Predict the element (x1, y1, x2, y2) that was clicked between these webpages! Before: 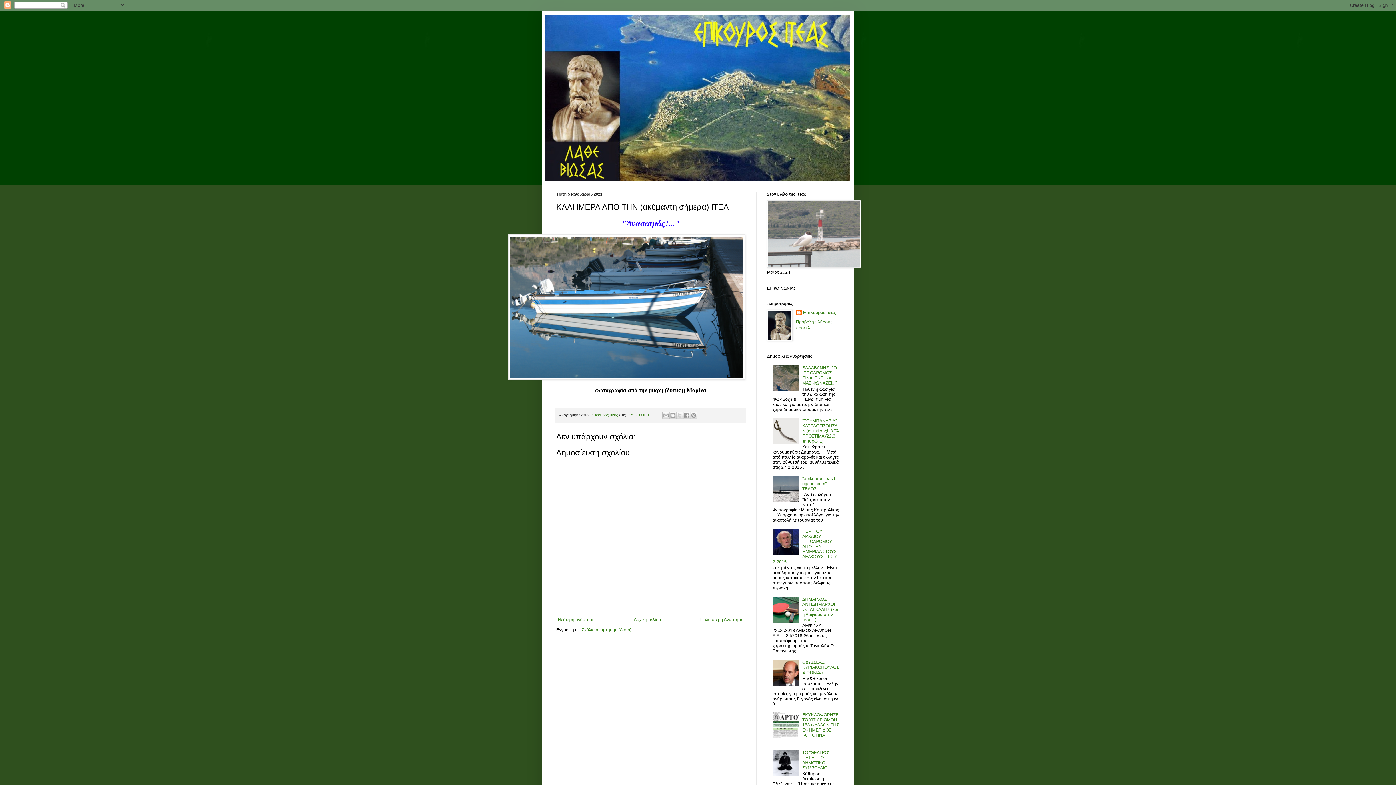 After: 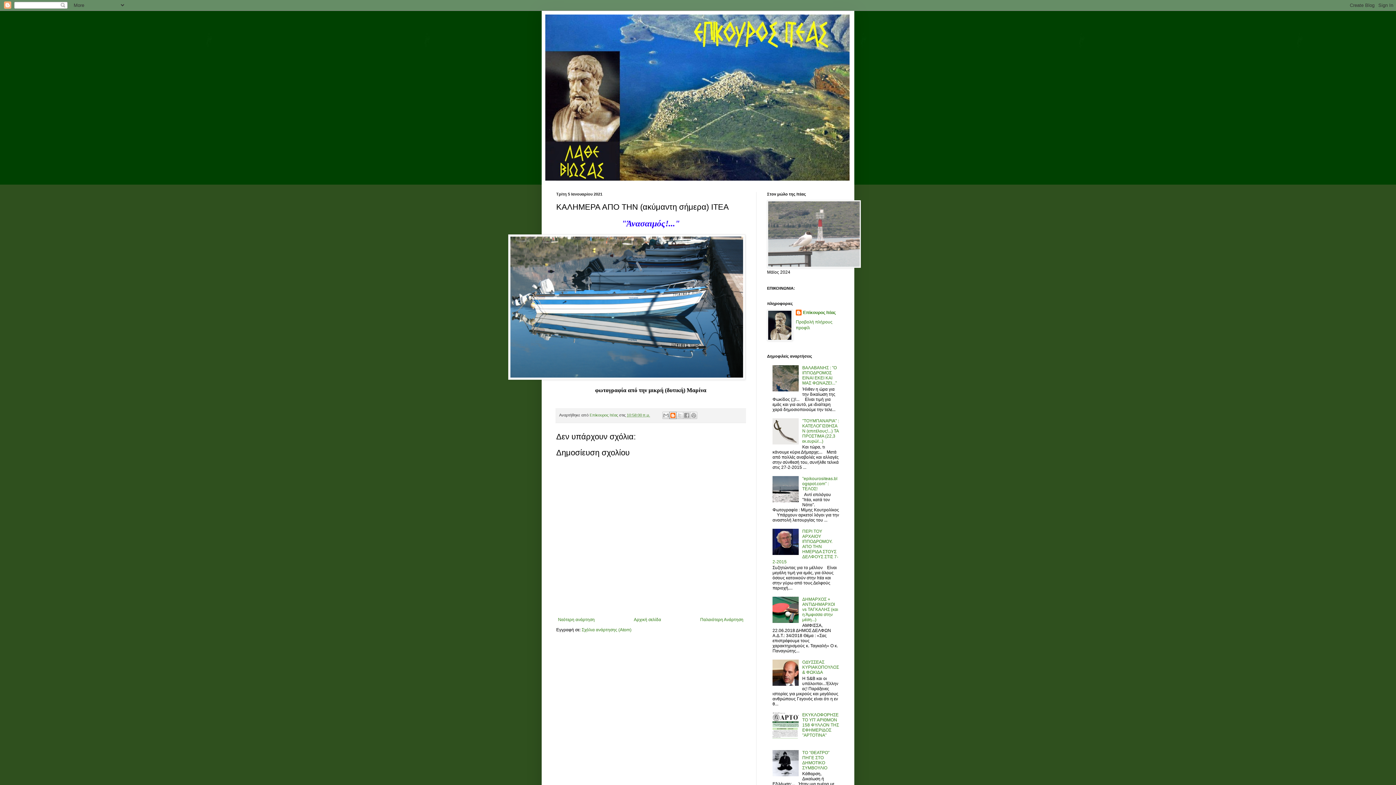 Action: bbox: (669, 412, 676, 419) label: BlogThis!